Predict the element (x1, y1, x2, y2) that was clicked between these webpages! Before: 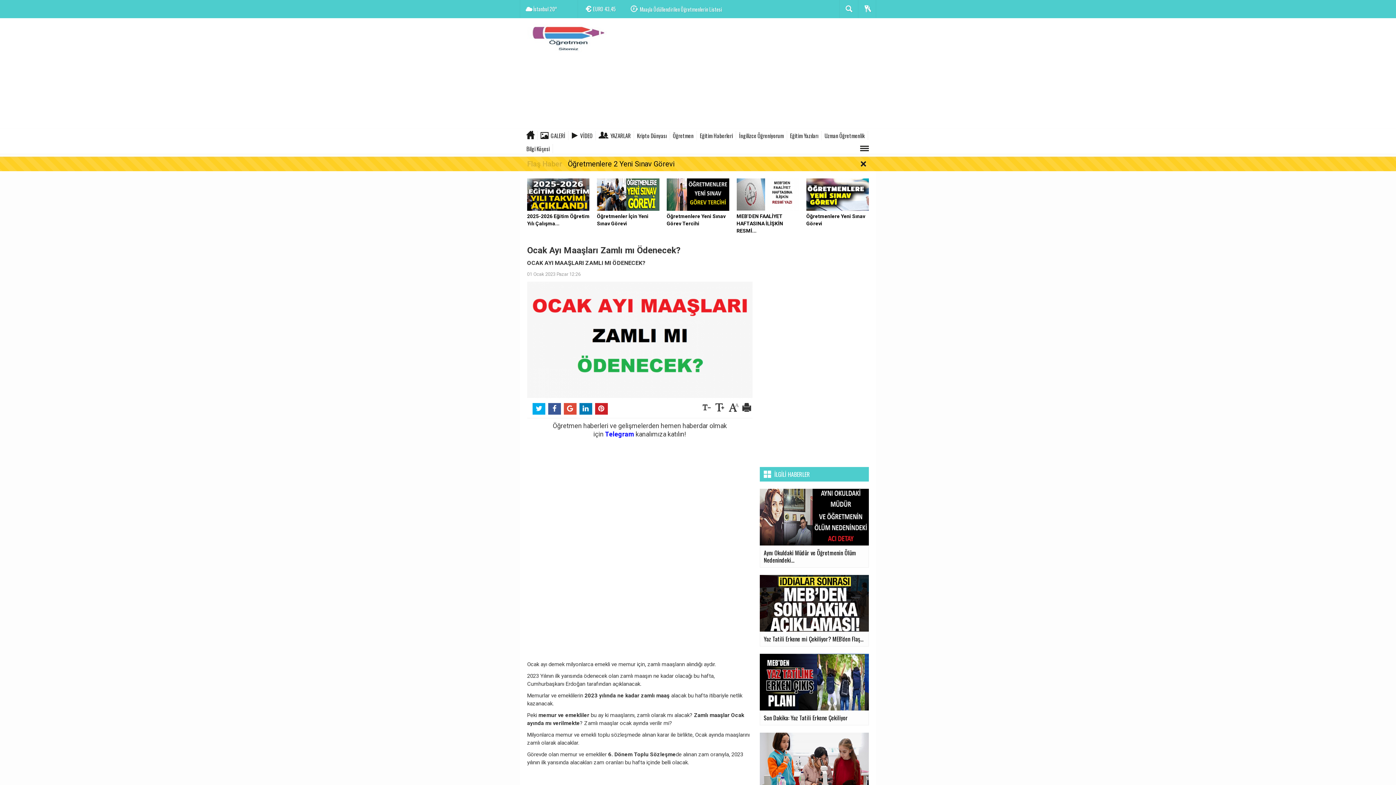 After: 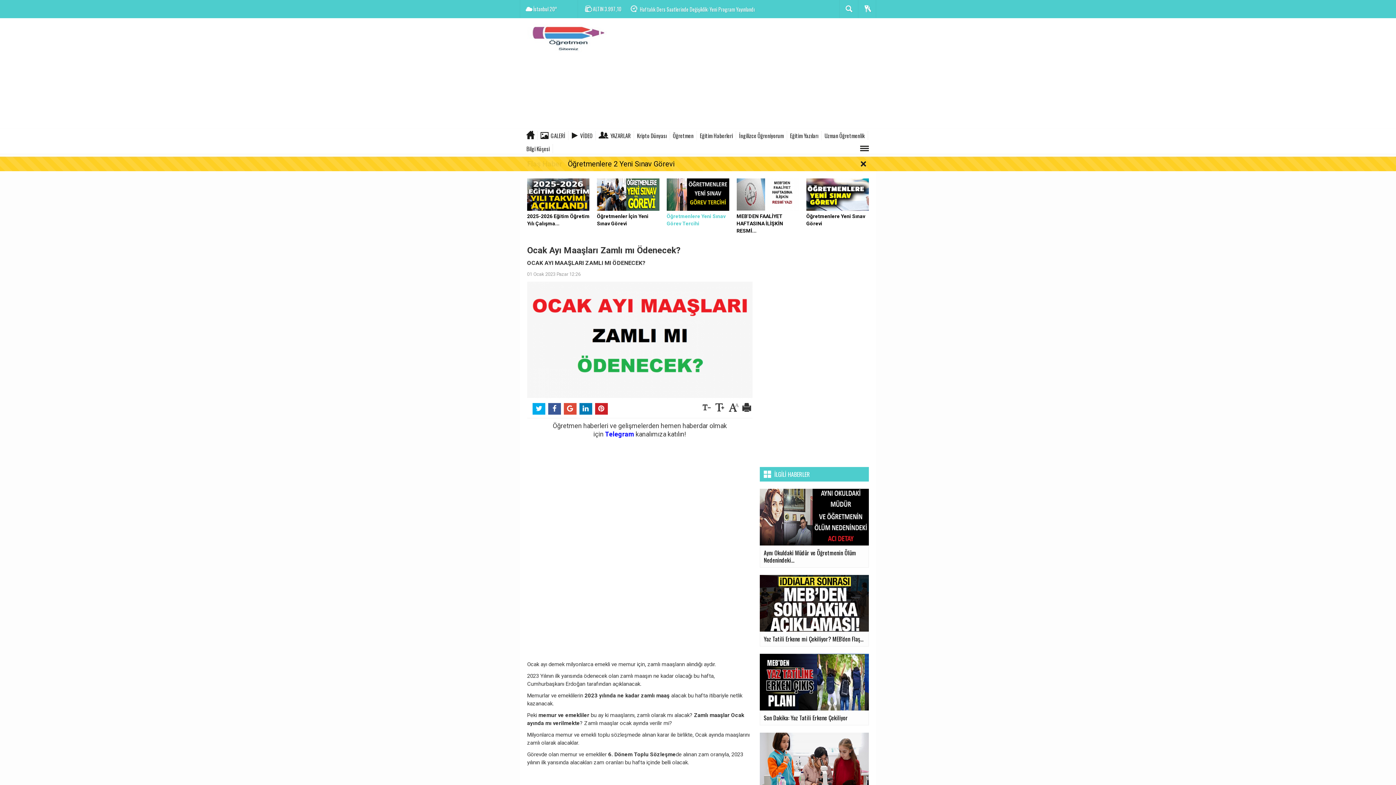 Action: label: Öğretmenlere Yeni Sınav Görev Tercihi bbox: (666, 191, 729, 227)